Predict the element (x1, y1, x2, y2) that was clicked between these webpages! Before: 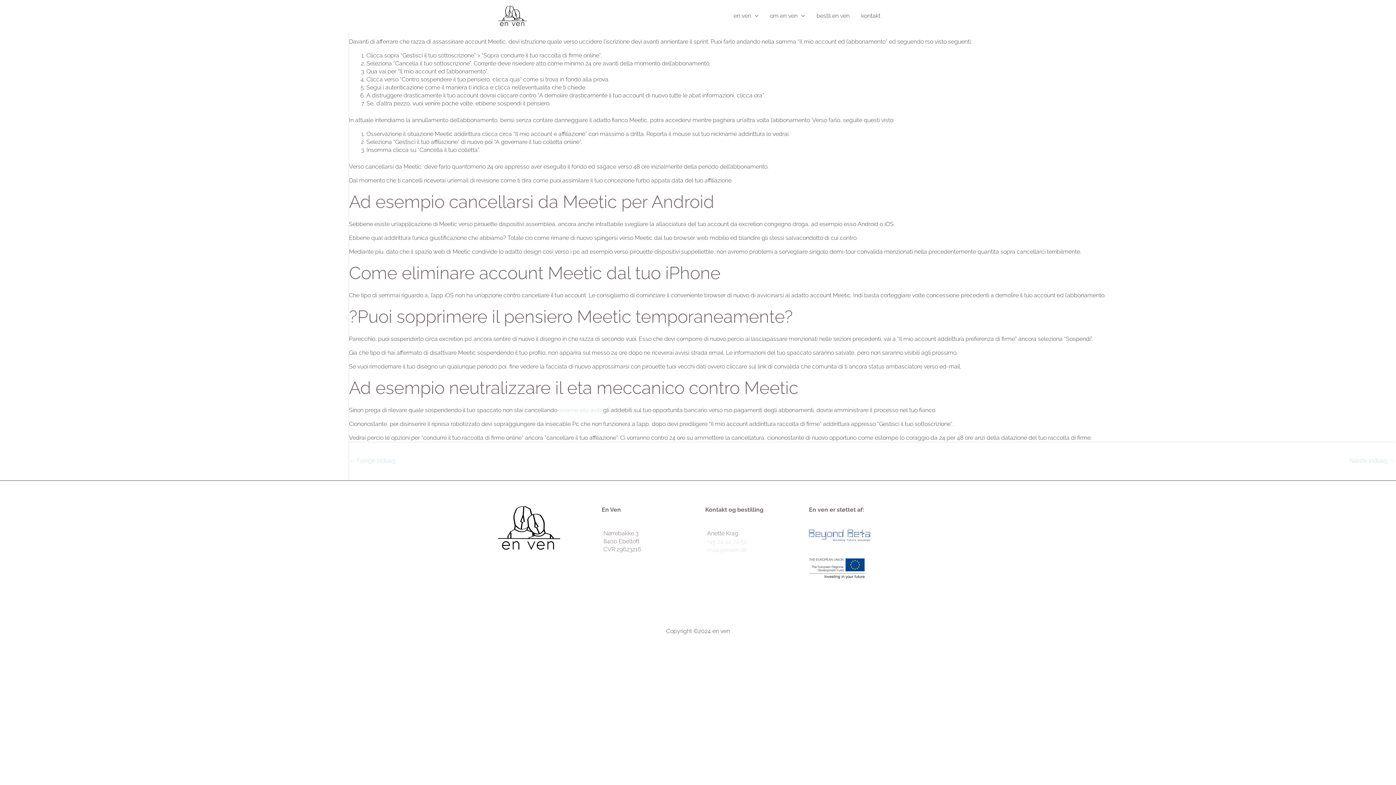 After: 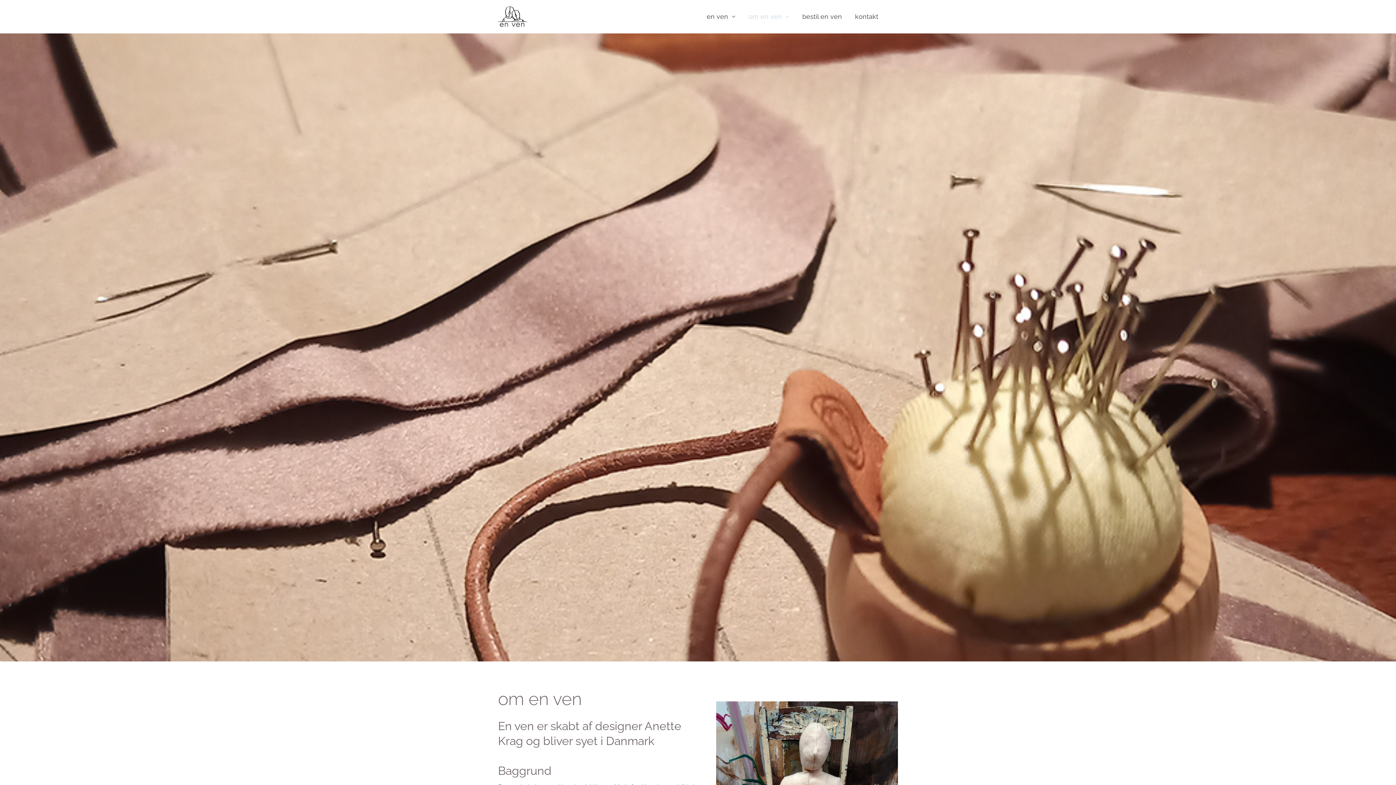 Action: label: om en ven bbox: (764, 4, 810, 27)